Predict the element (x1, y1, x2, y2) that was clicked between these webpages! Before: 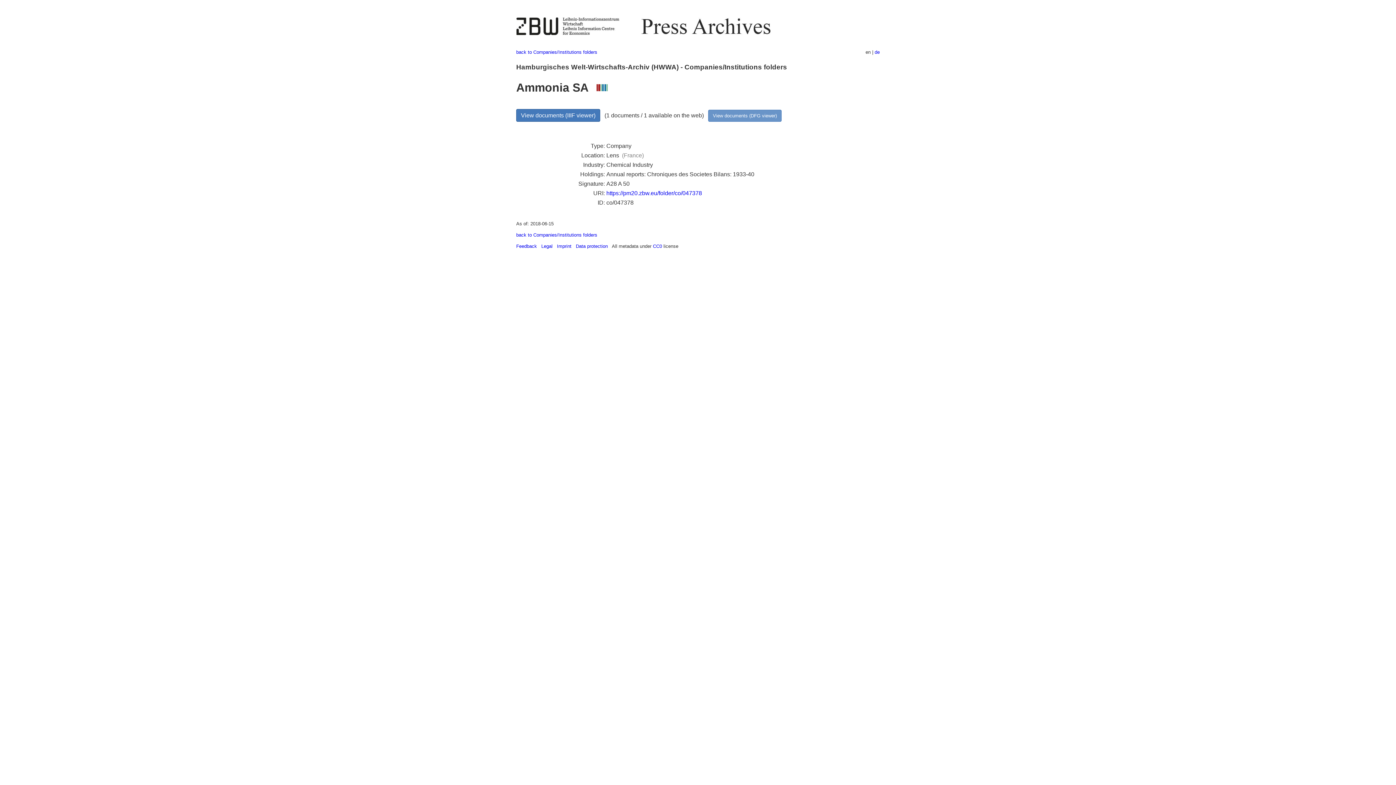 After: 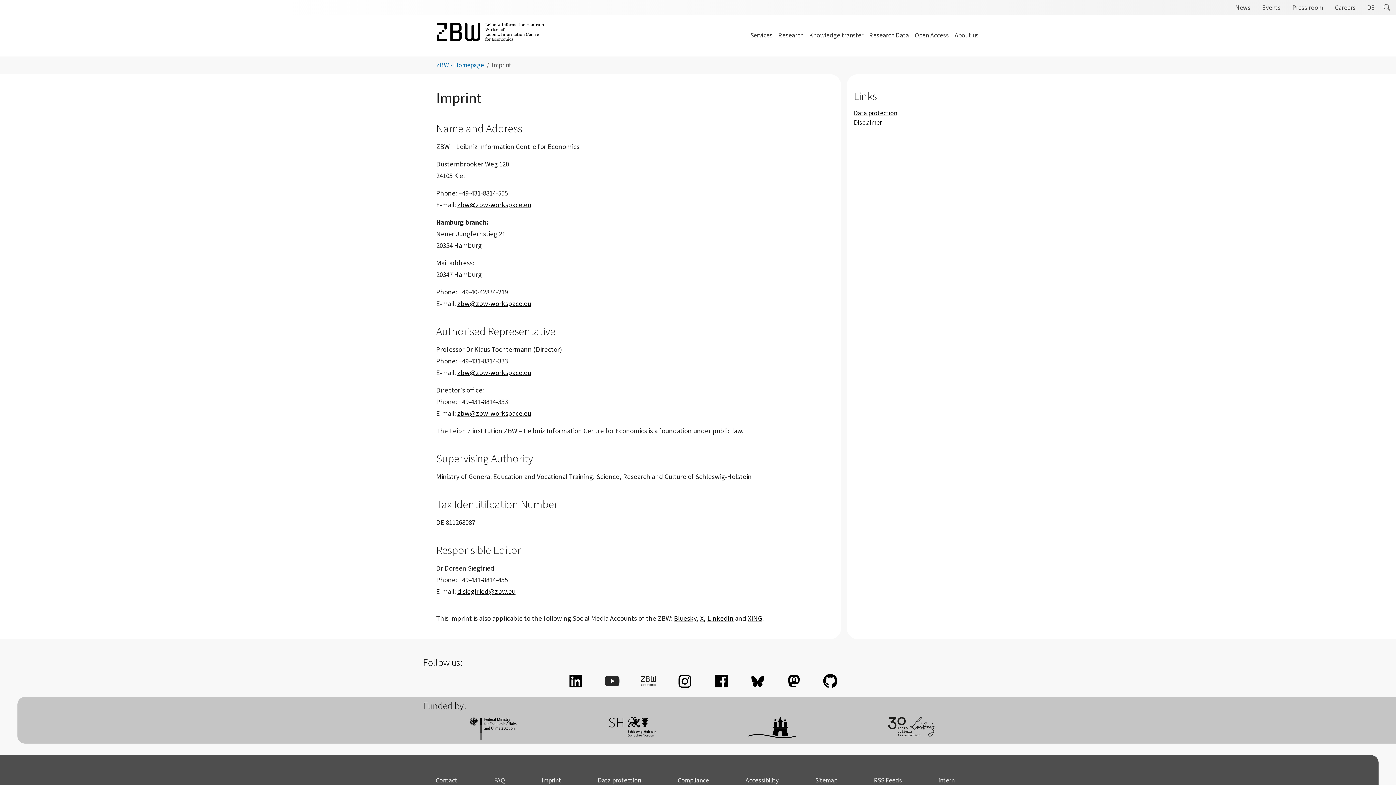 Action: label: Imprint bbox: (557, 243, 571, 248)